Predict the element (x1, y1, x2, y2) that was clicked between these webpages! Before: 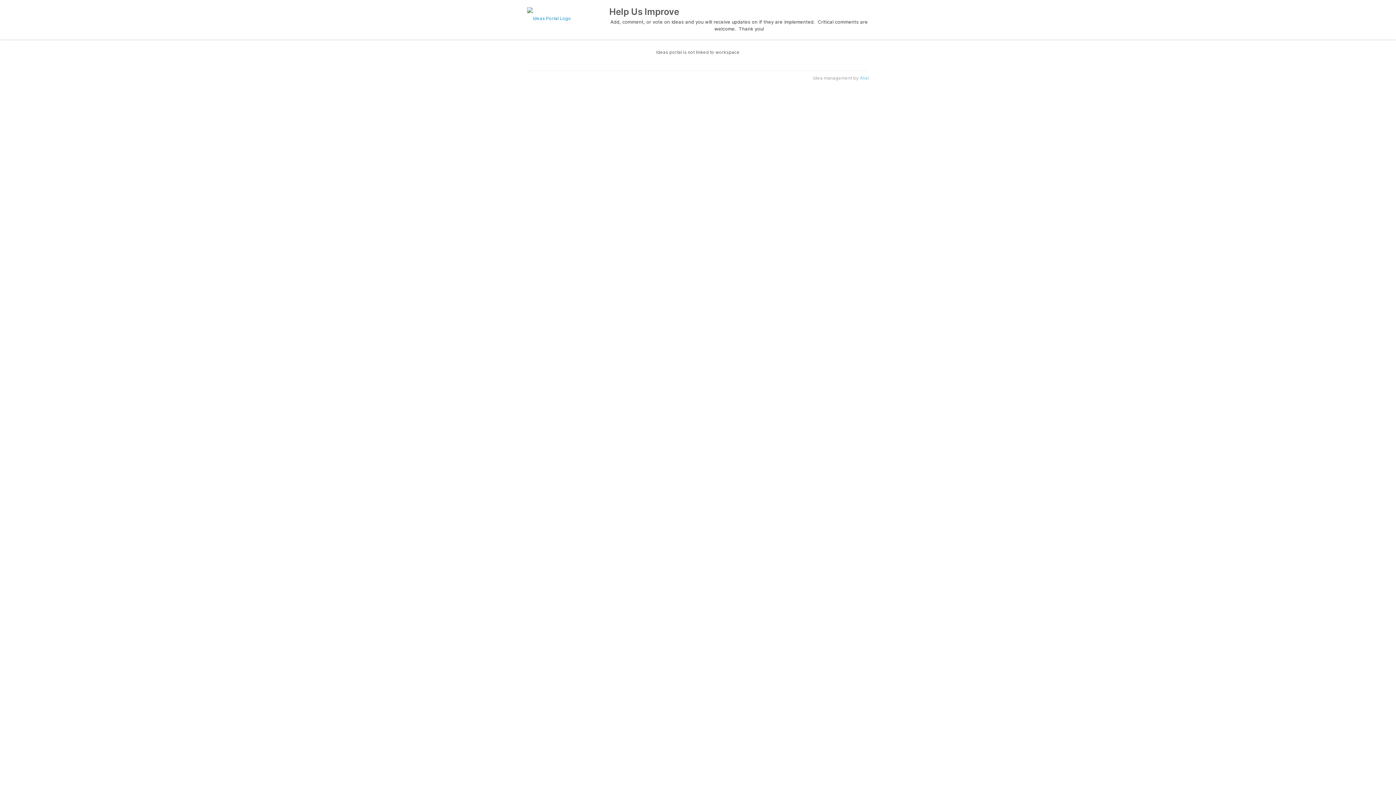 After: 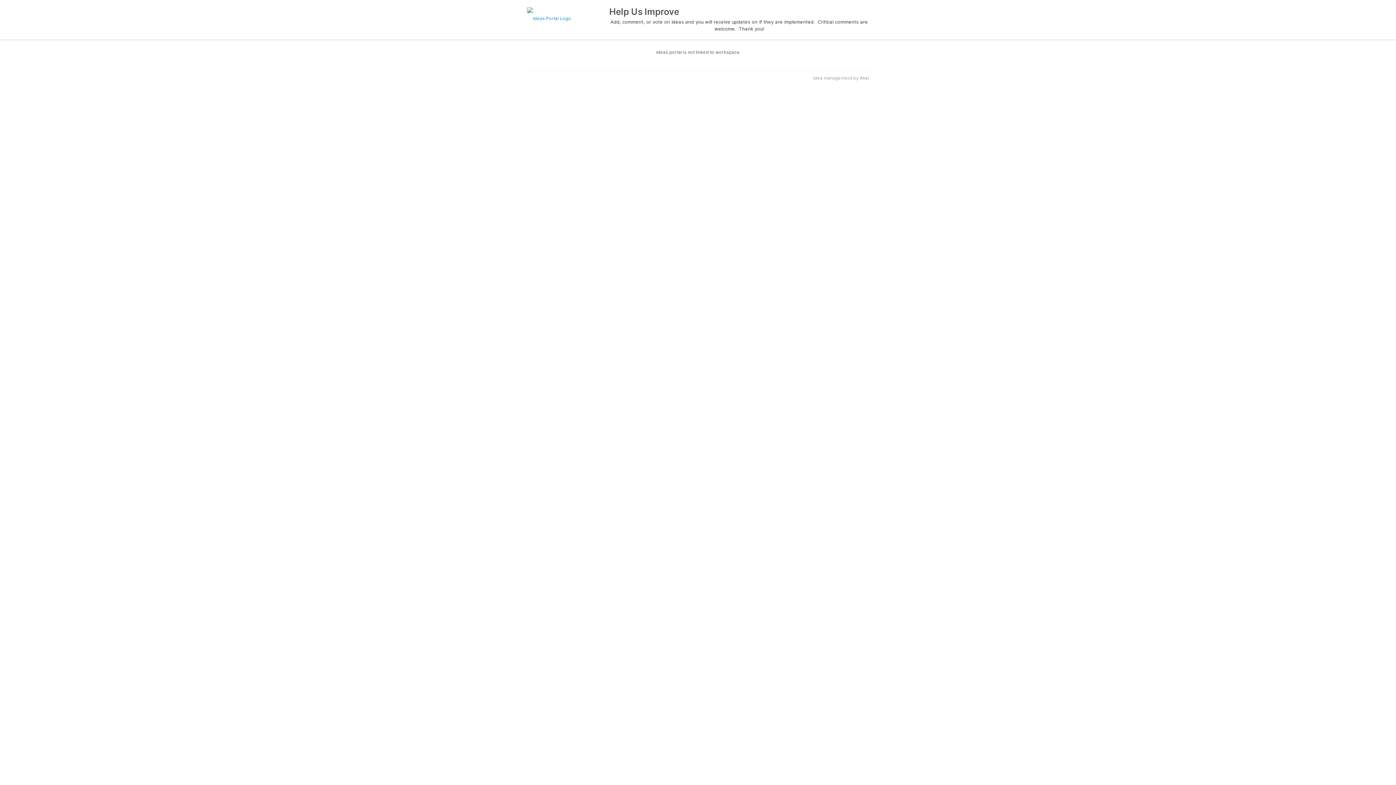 Action: label: Aha! bbox: (860, 75, 869, 80)